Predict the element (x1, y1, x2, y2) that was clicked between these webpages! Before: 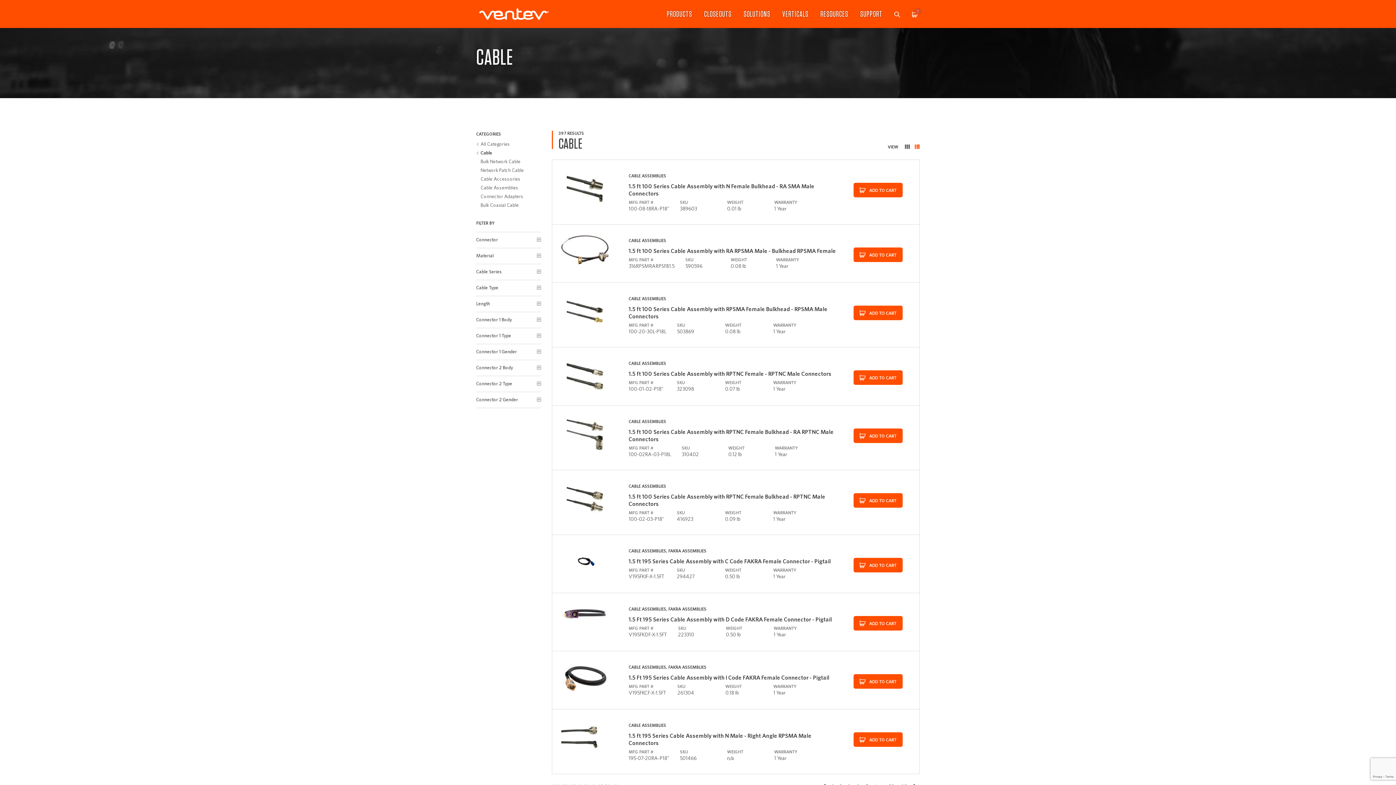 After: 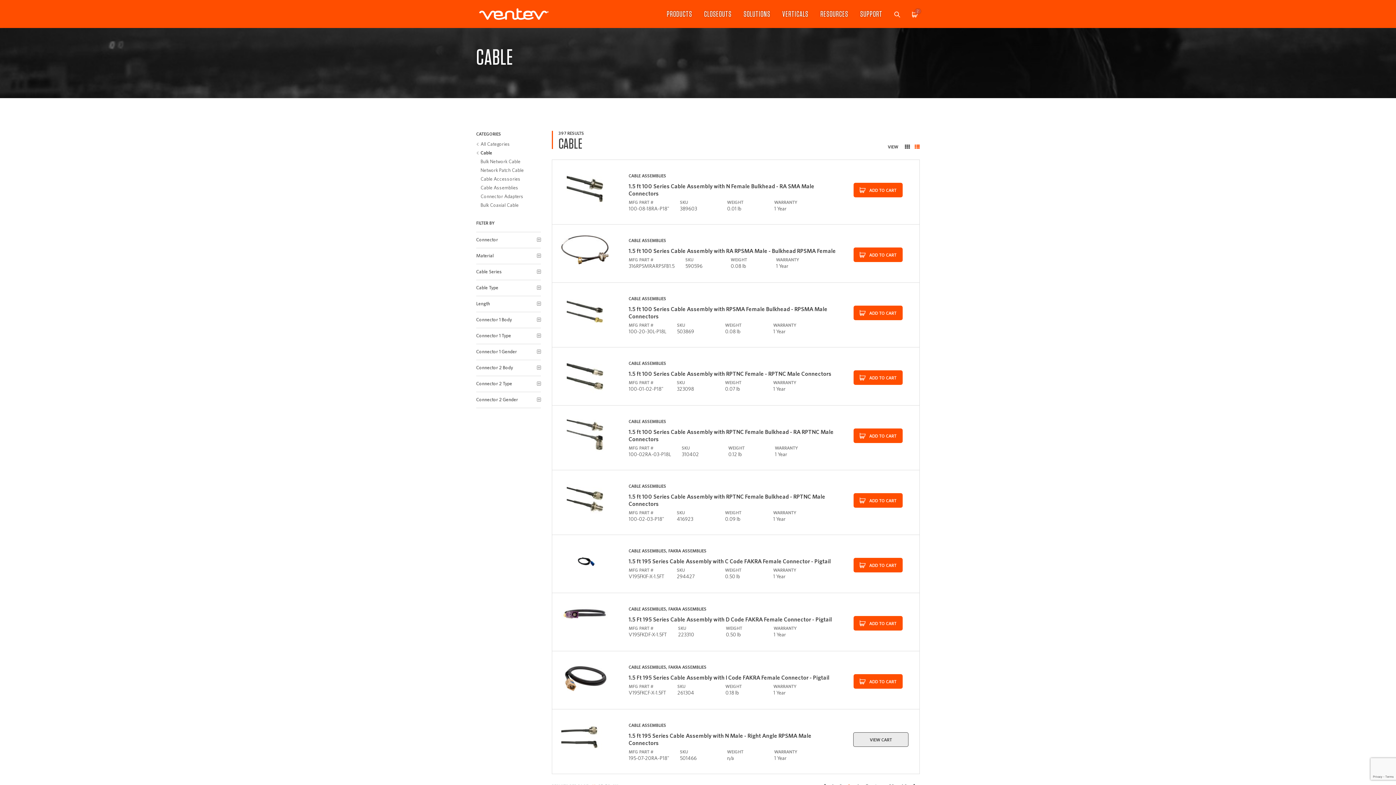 Action: bbox: (853, 732, 902, 747) label: Add to cart: “1.5 ft 195 Series Cable Assembly with N Male - Right Angle RPSMA Male Connectors”